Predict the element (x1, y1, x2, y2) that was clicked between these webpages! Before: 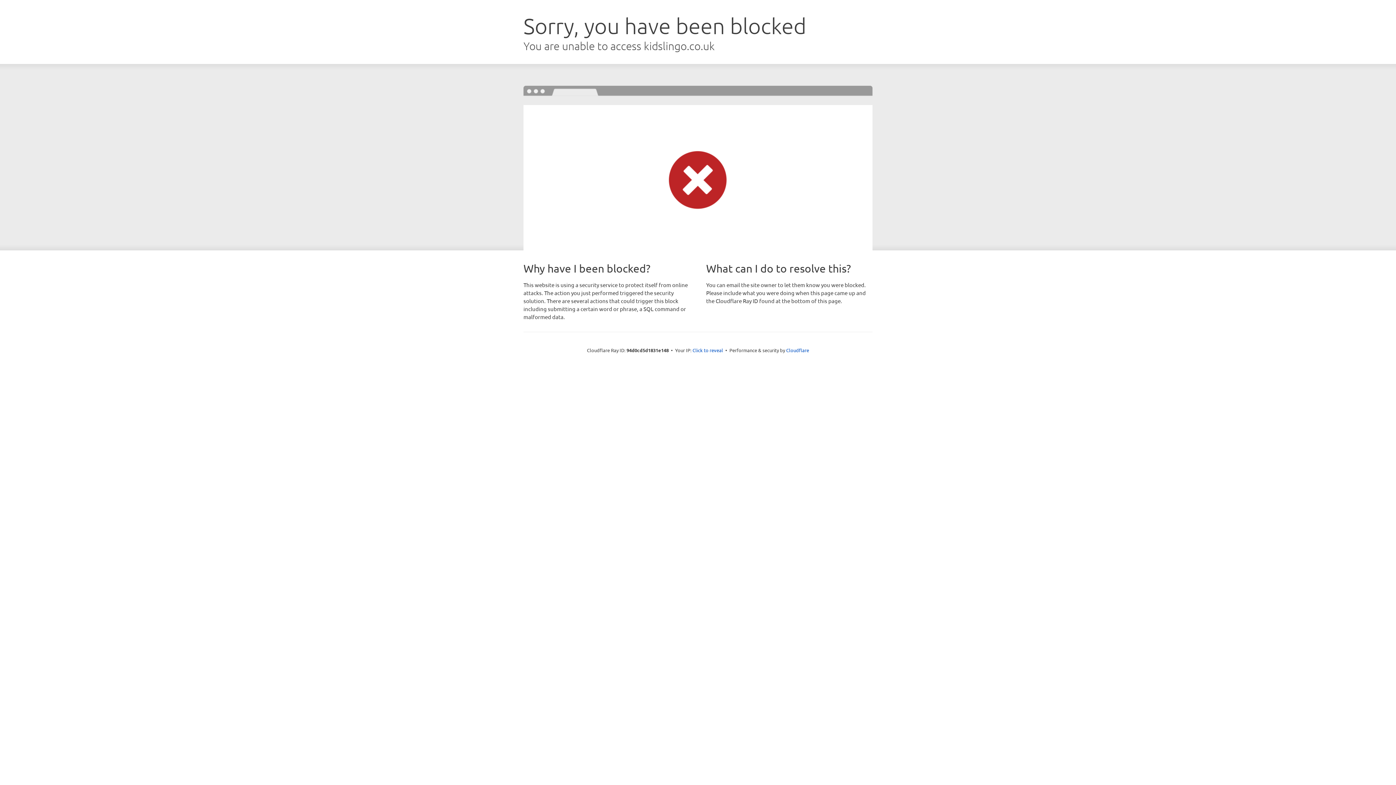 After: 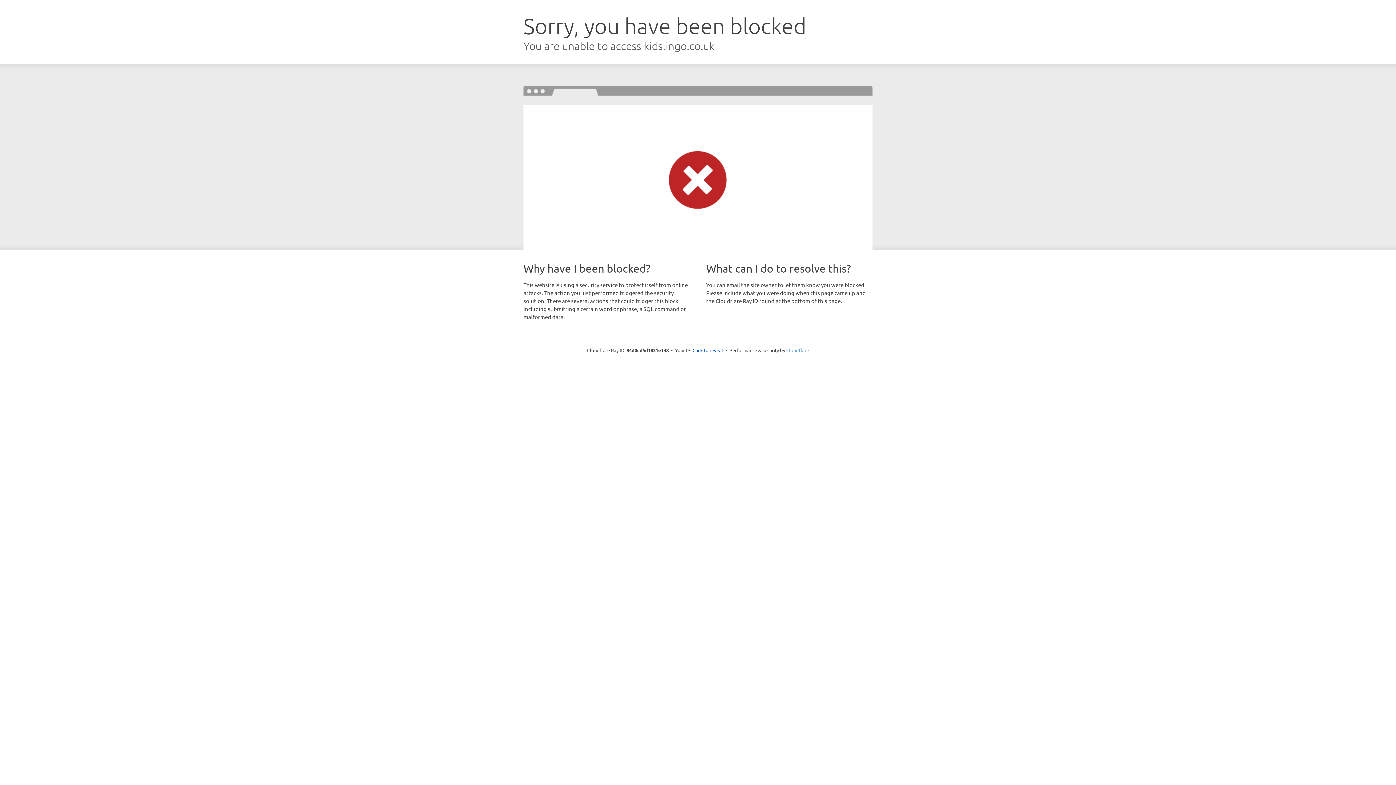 Action: bbox: (786, 347, 809, 353) label: Cloudflare